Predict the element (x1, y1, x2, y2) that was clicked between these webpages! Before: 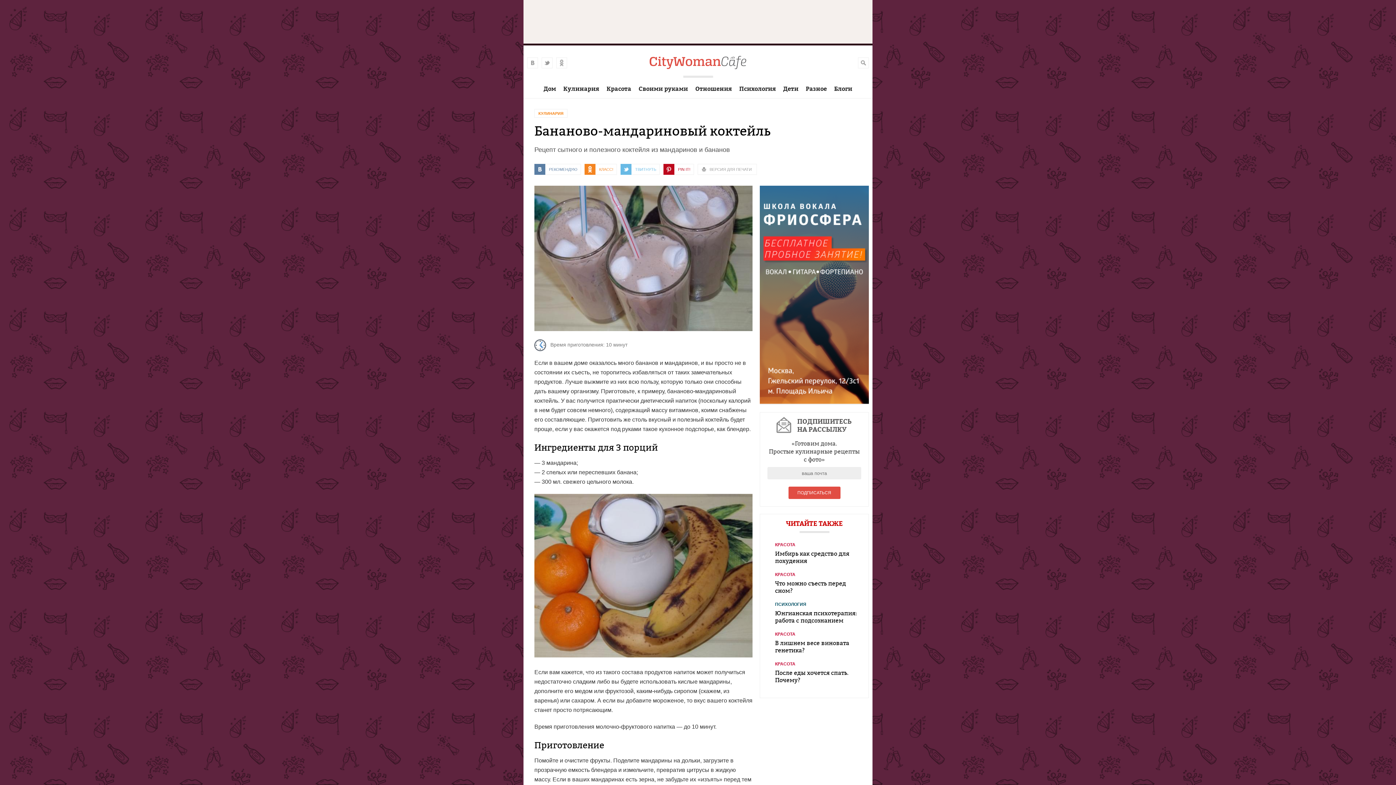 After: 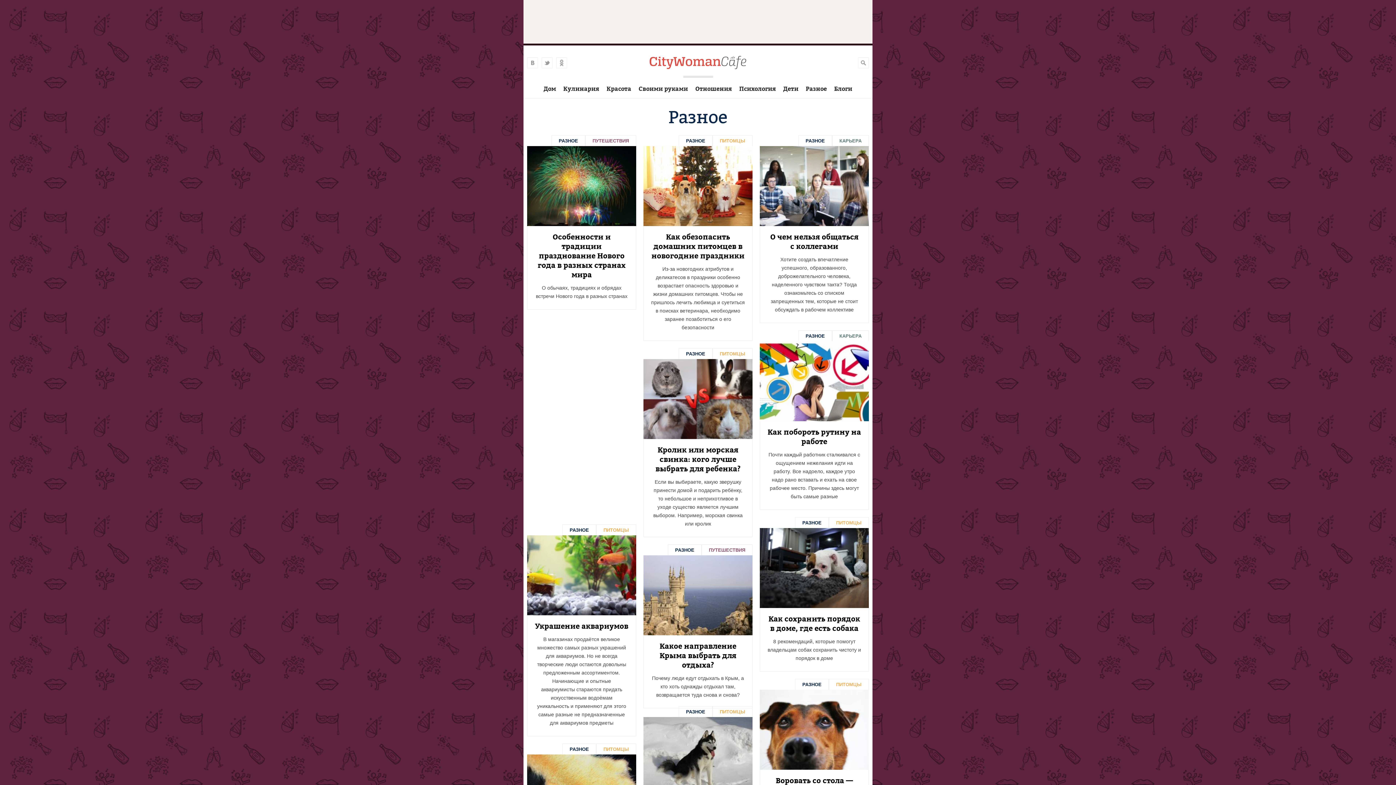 Action: label: Разное bbox: (802, 80, 830, 98)